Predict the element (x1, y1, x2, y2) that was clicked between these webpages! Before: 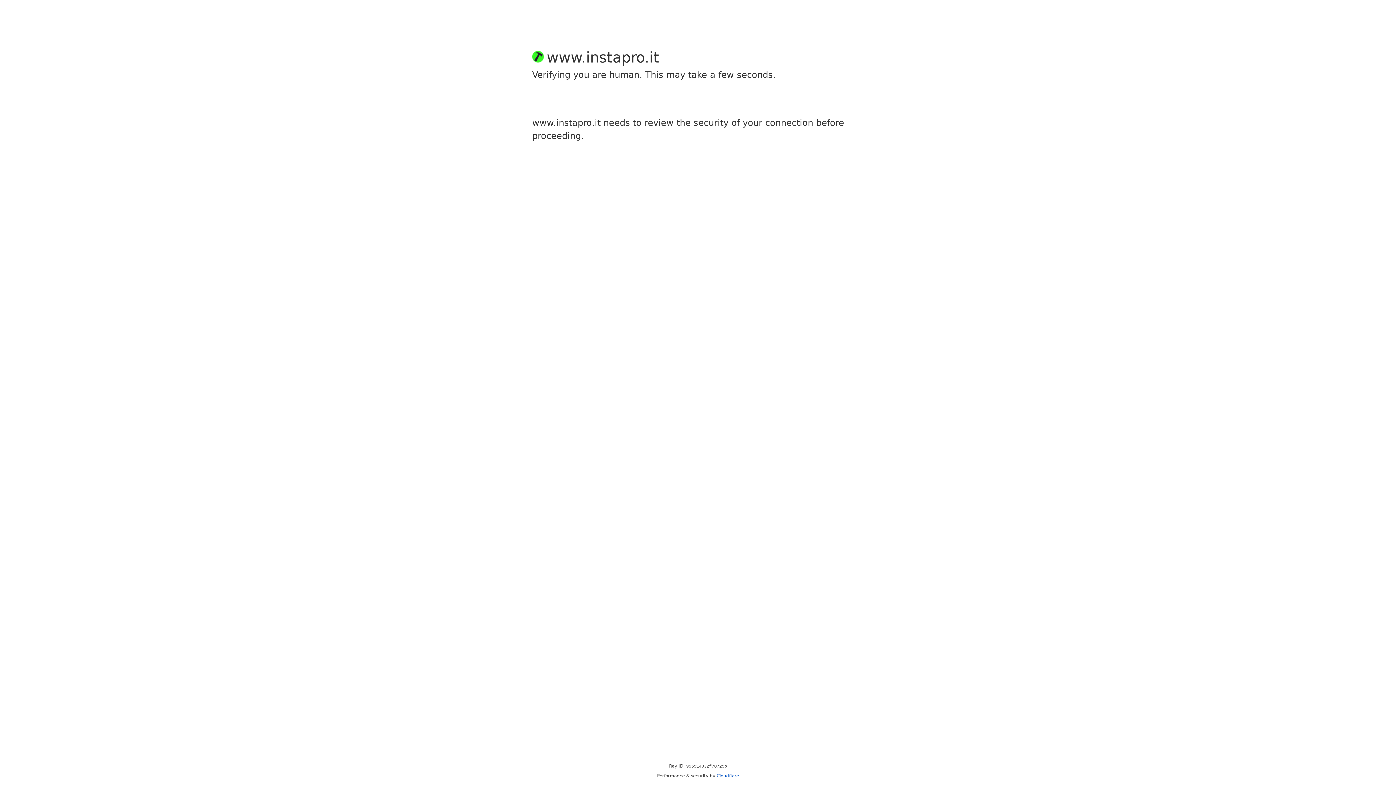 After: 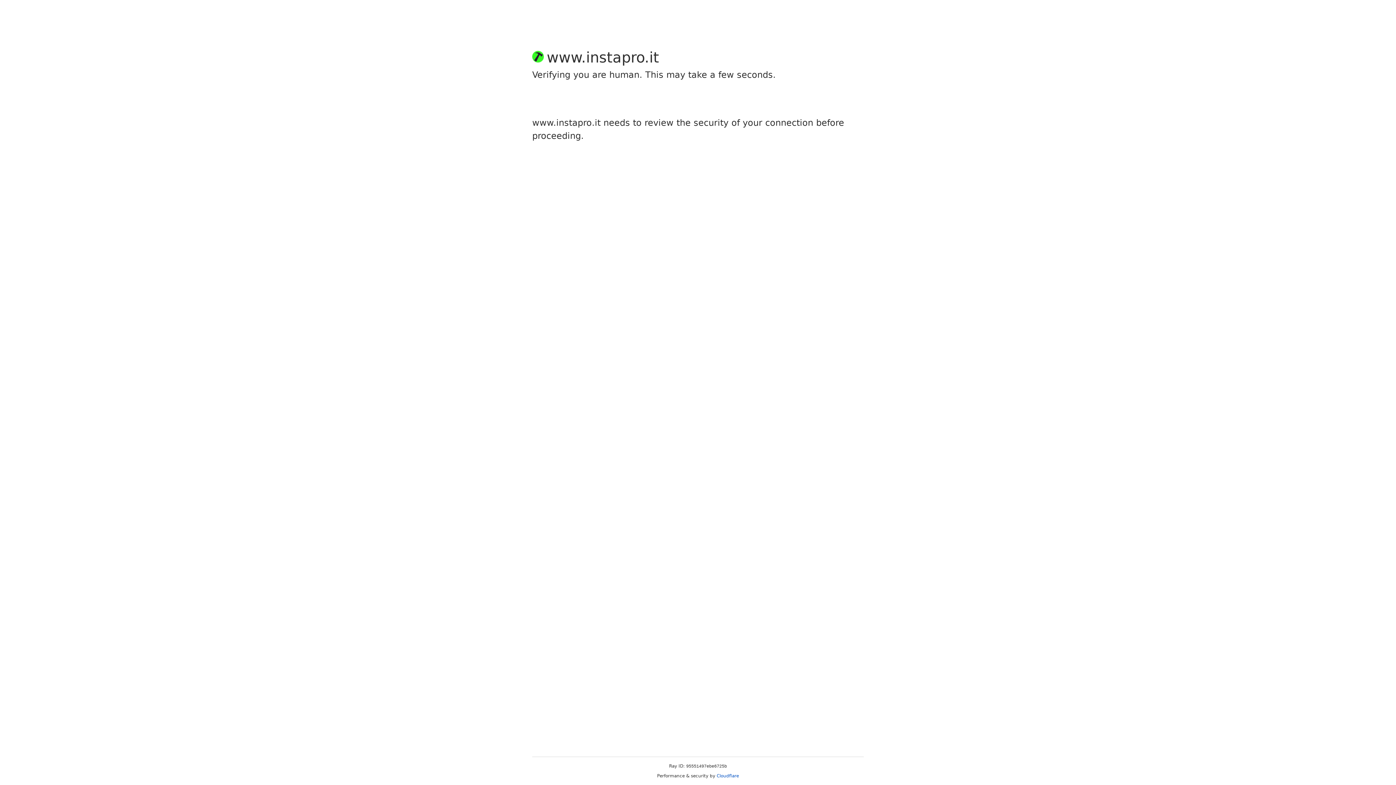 Action: bbox: (716, 773, 739, 778) label: Cloudflare